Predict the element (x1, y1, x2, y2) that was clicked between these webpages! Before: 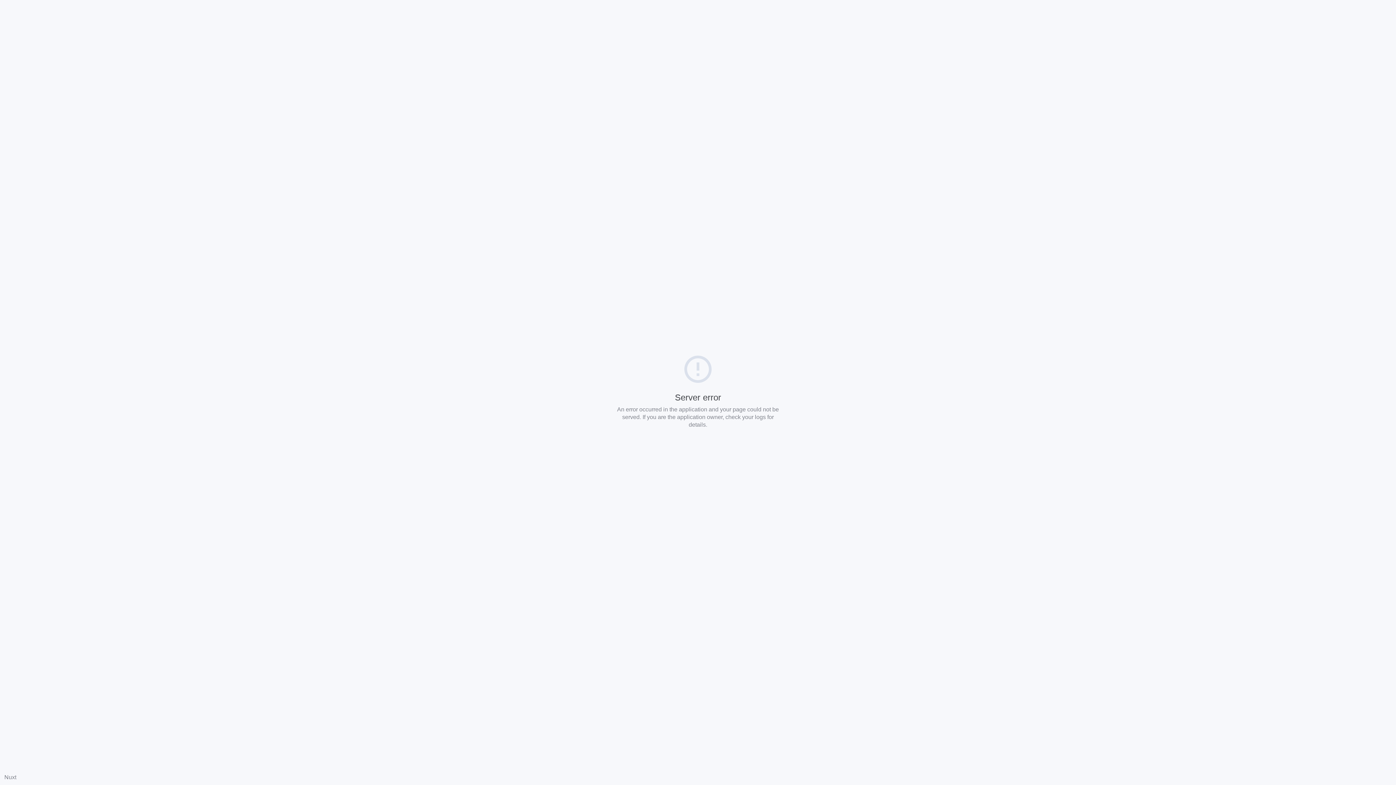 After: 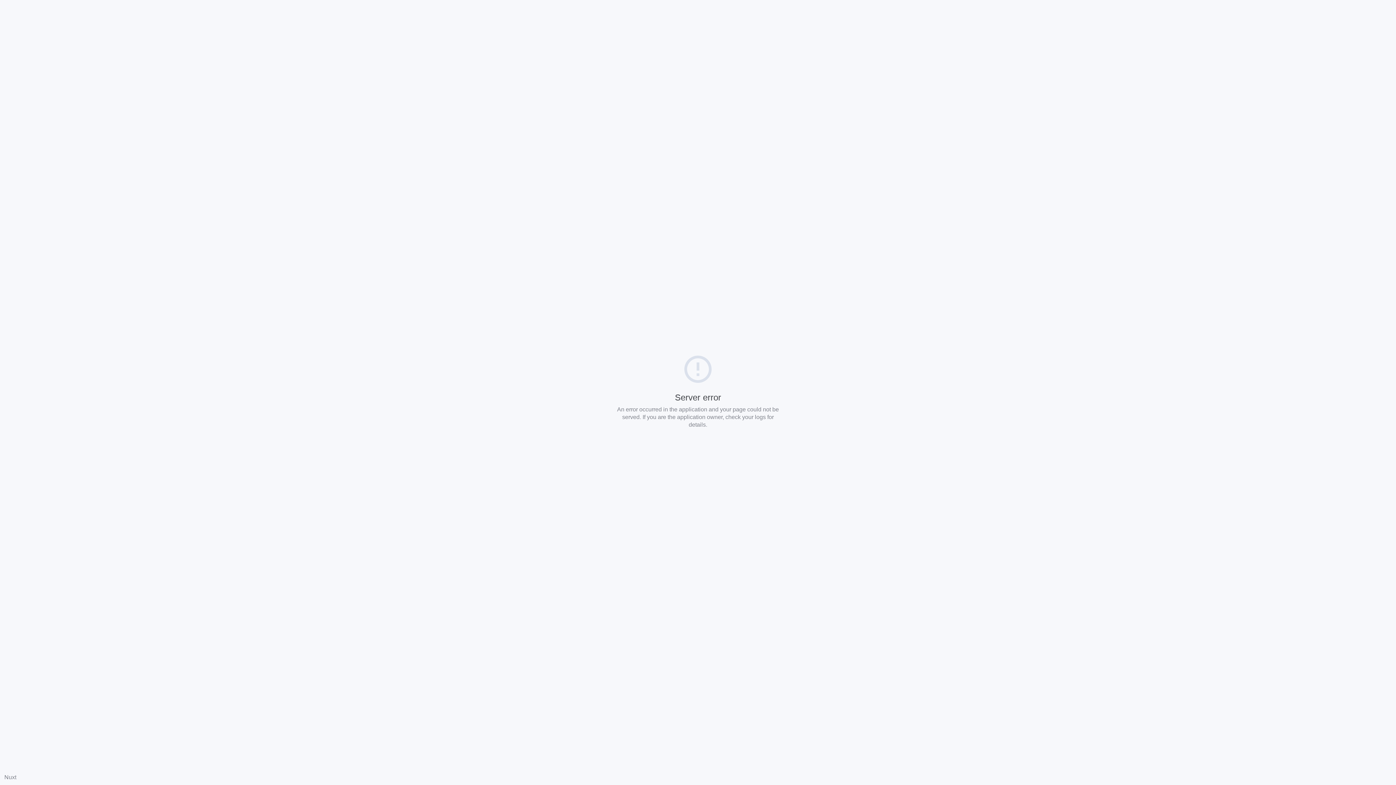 Action: label: Nuxt bbox: (4, 774, 16, 780)